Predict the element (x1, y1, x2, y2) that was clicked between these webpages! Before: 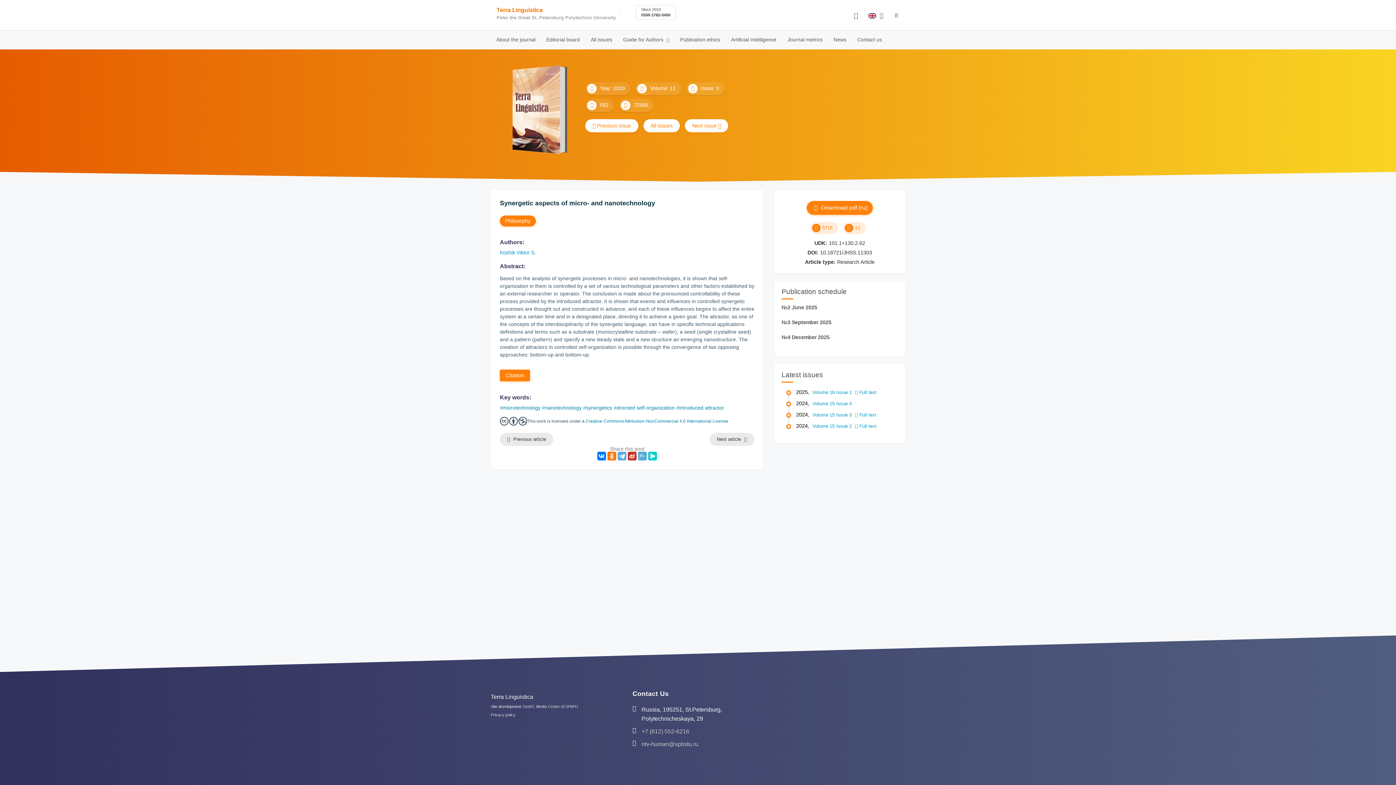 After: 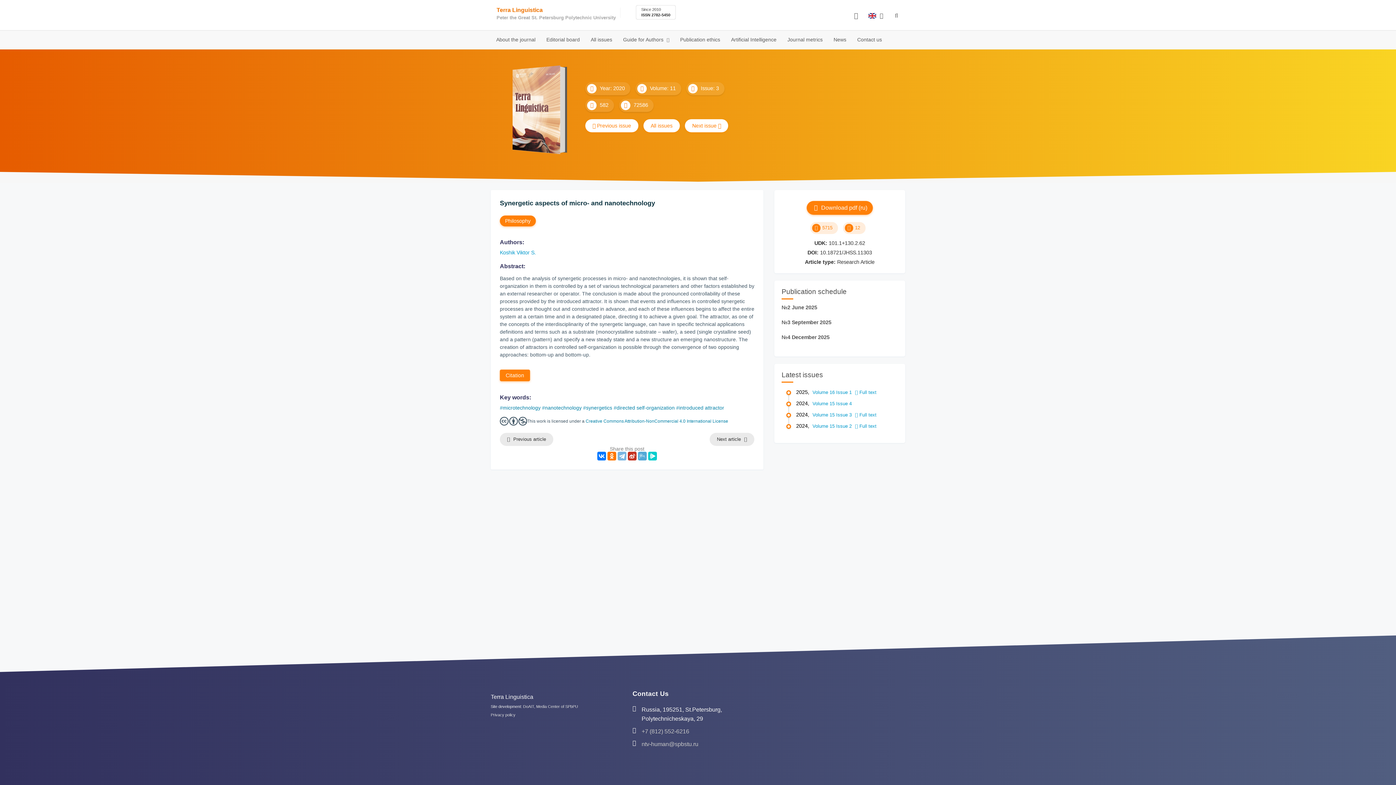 Action: bbox: (617, 452, 626, 460)